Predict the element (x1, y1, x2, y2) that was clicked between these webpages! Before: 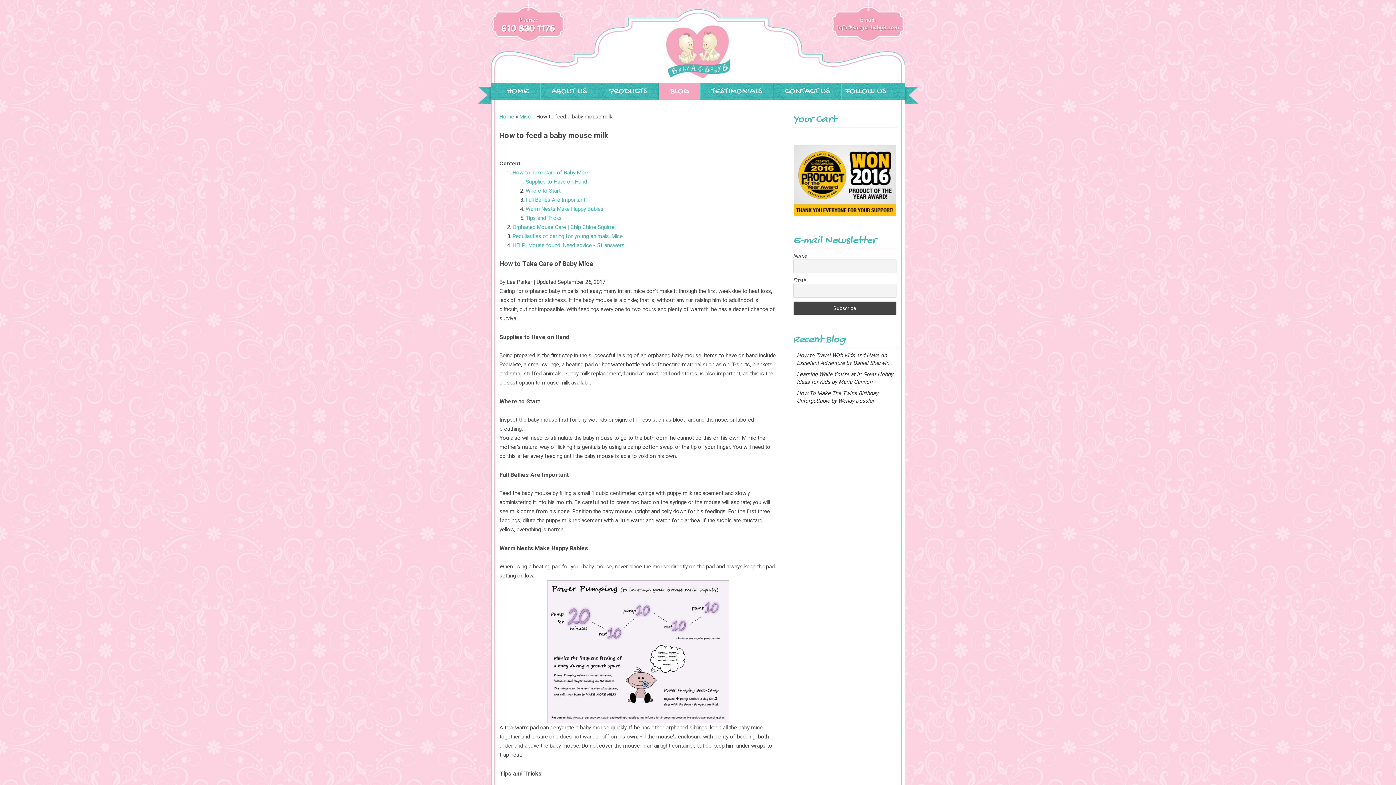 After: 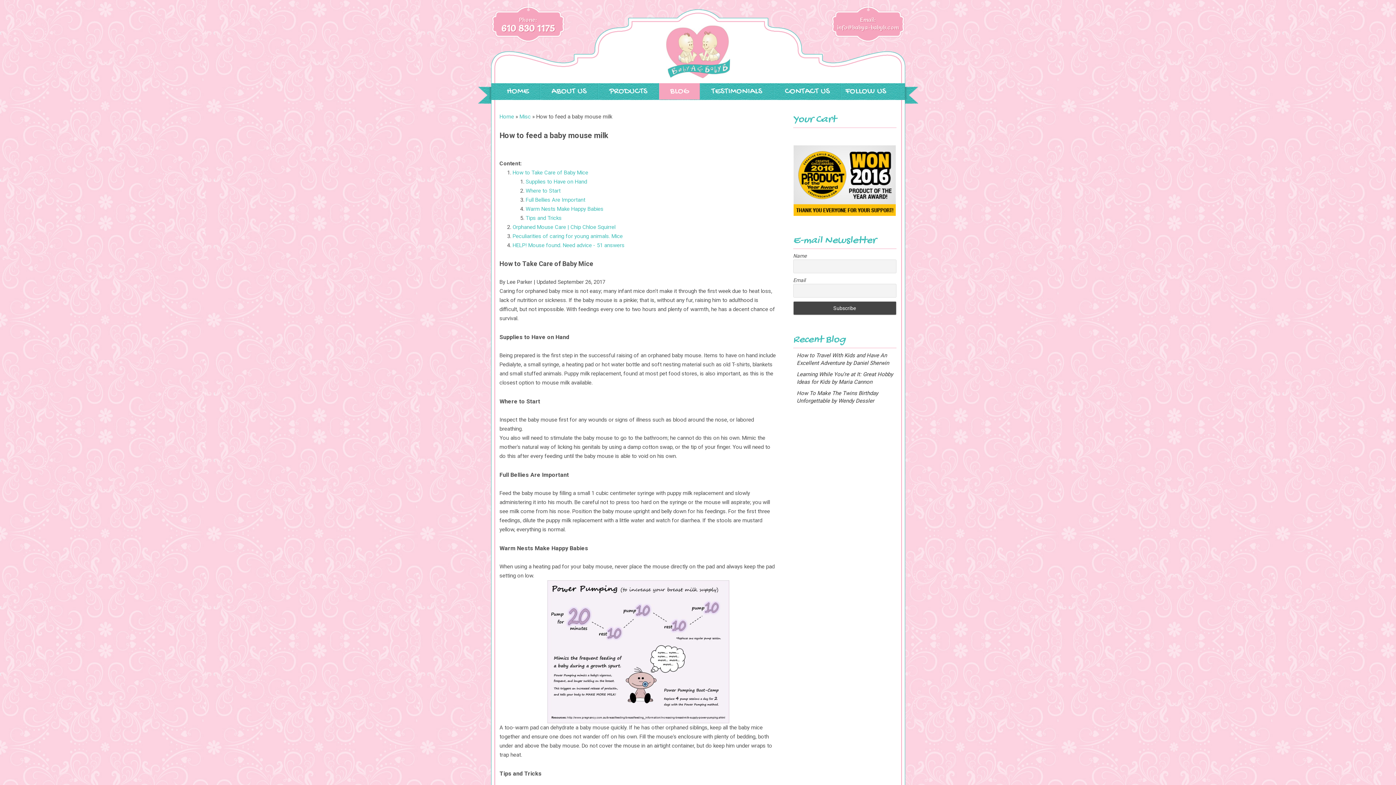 Action: label: FOLLOW US bbox: (841, 83, 901, 99)